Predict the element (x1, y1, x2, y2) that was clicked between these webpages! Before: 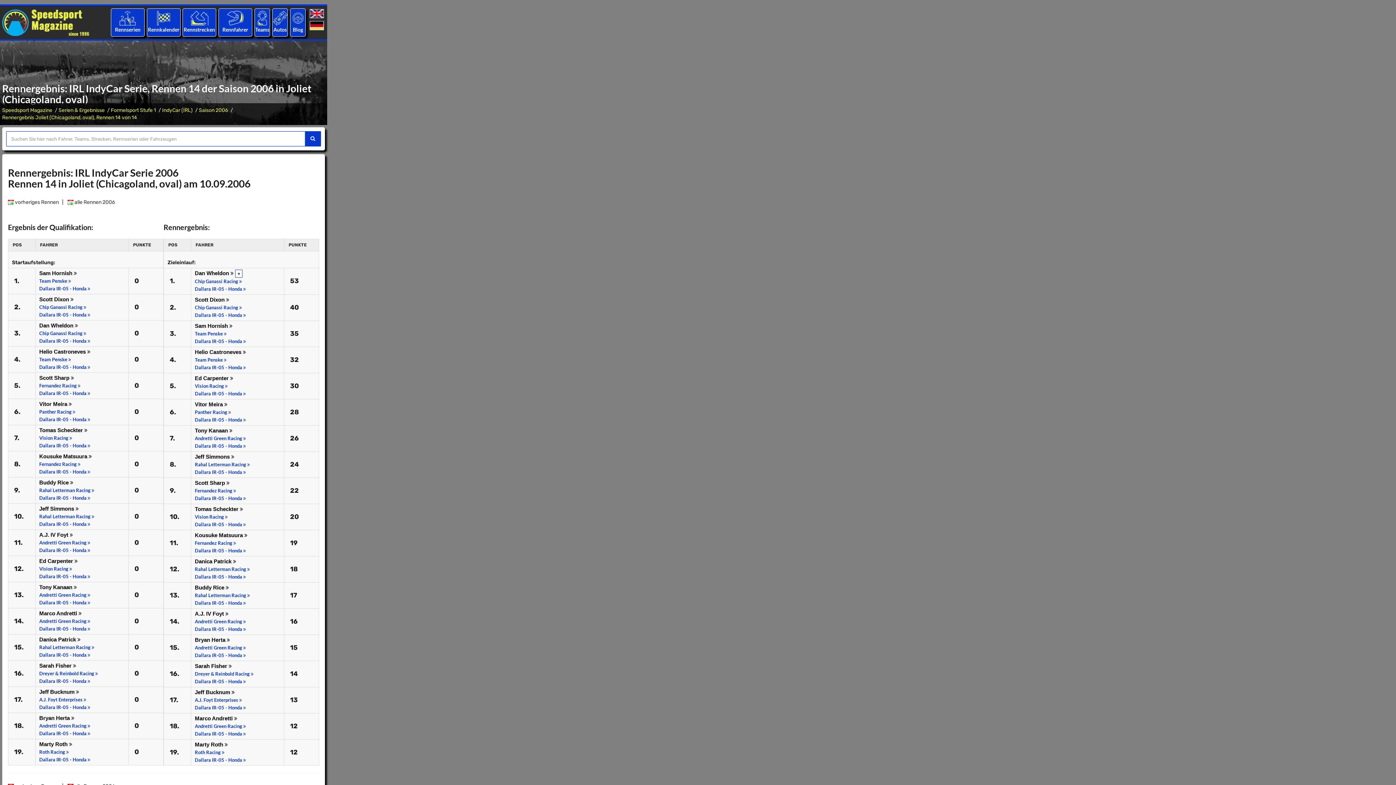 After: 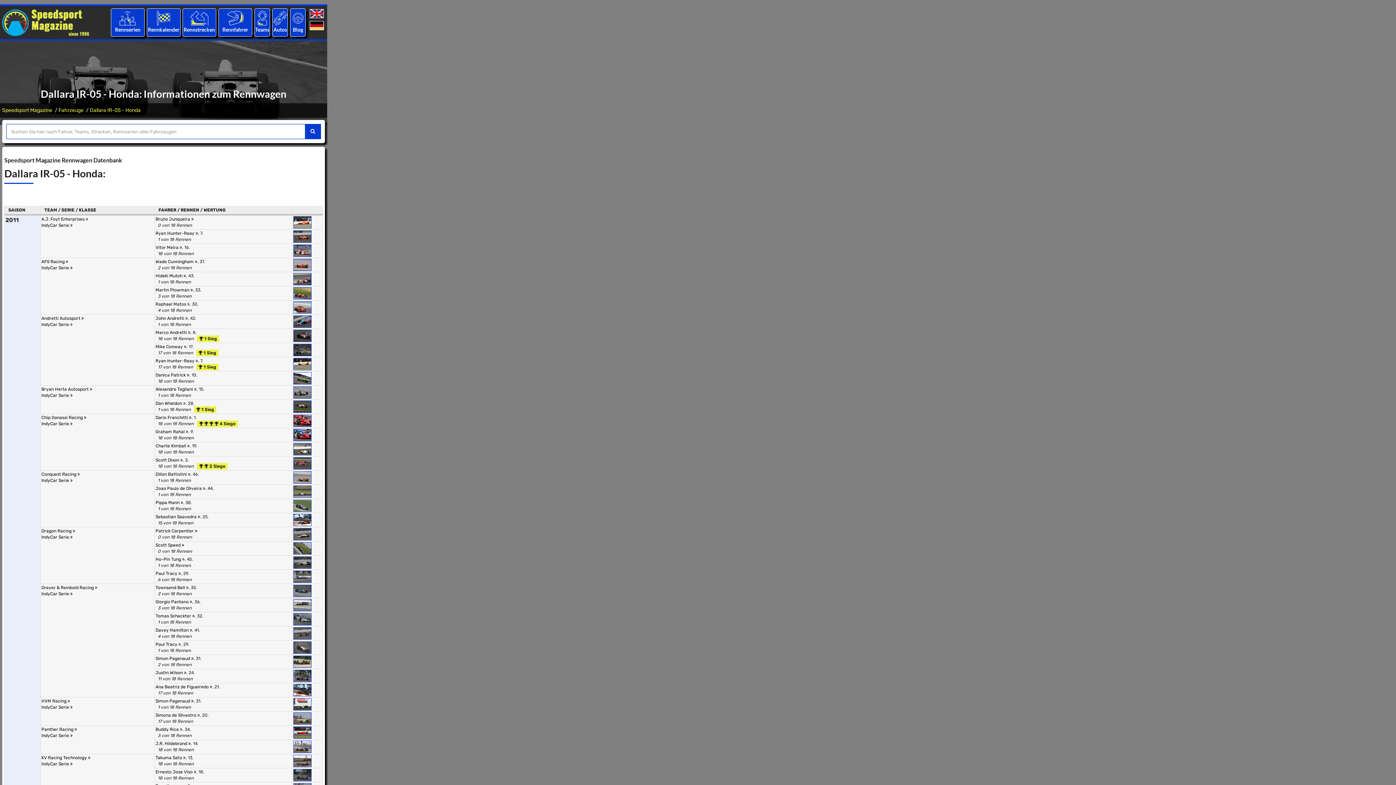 Action: label: Dallara IR-05 - Honda  bbox: (39, 285, 90, 291)